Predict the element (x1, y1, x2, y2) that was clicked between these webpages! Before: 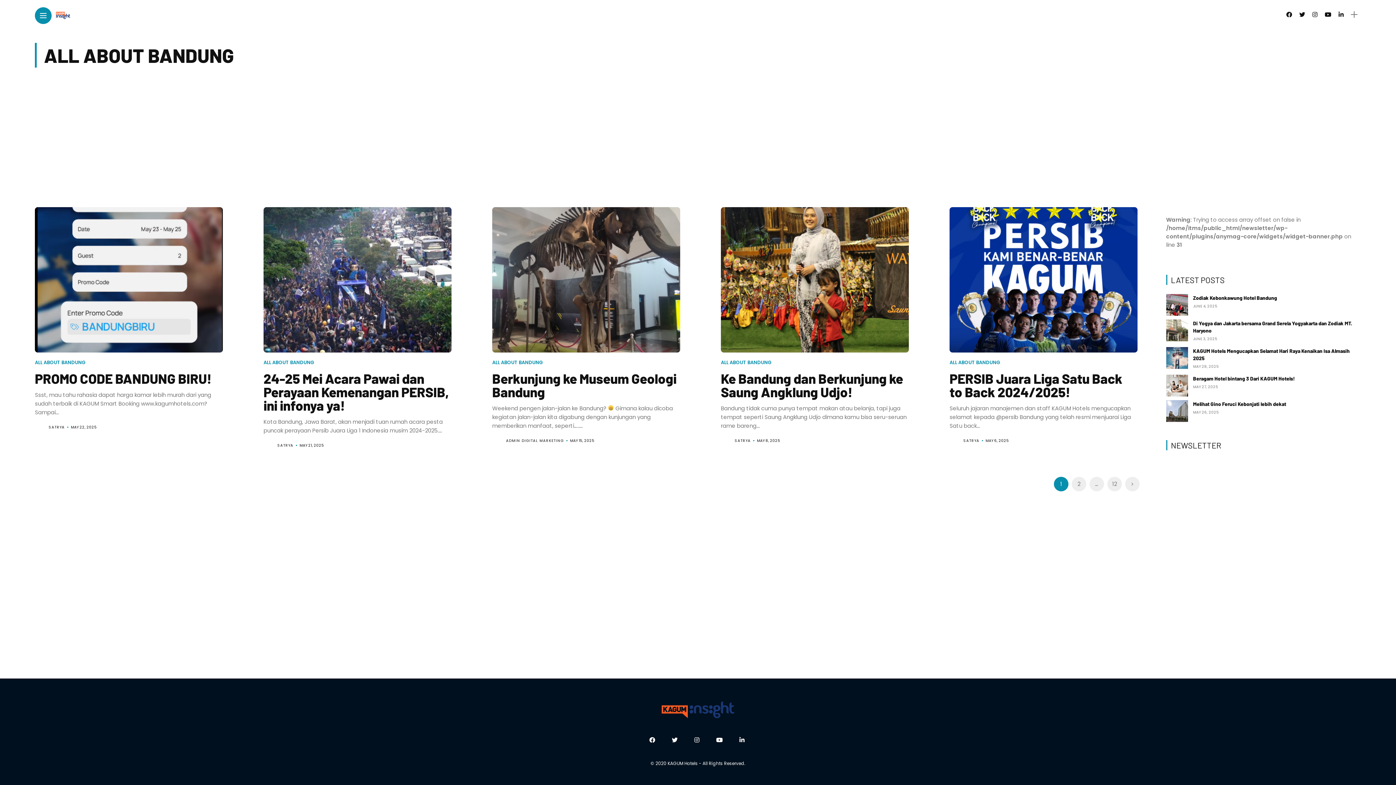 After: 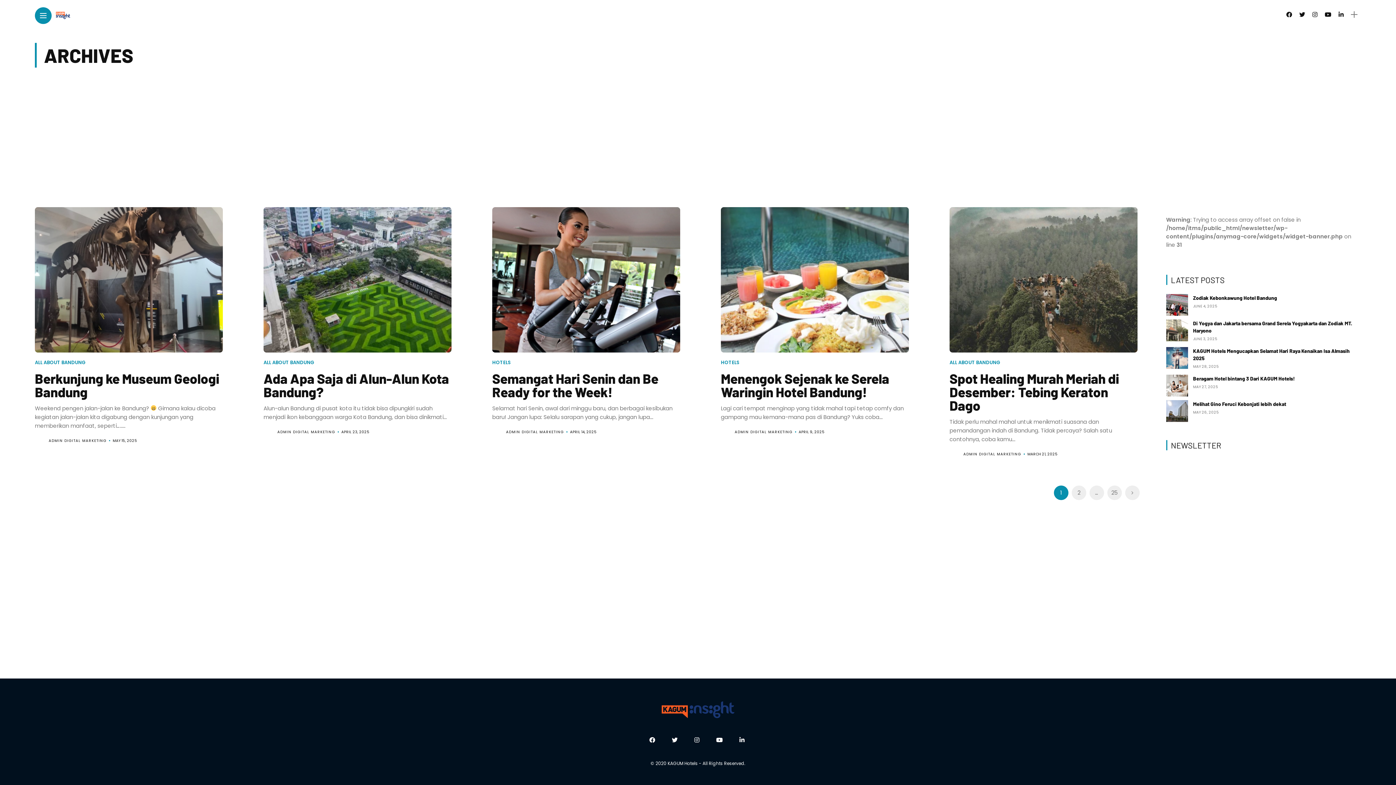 Action: bbox: (506, 438, 564, 443) label: ADMIN DIGITAL MARKETING